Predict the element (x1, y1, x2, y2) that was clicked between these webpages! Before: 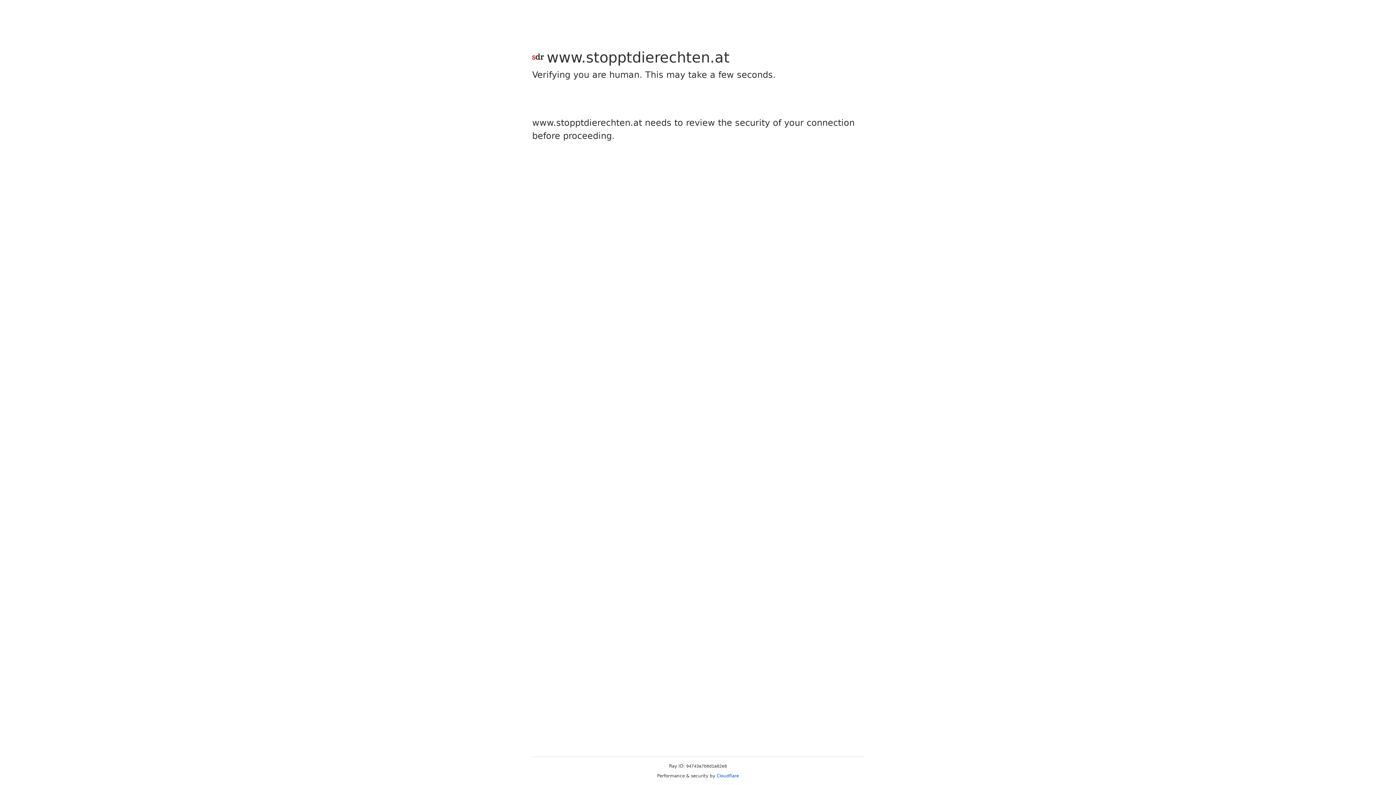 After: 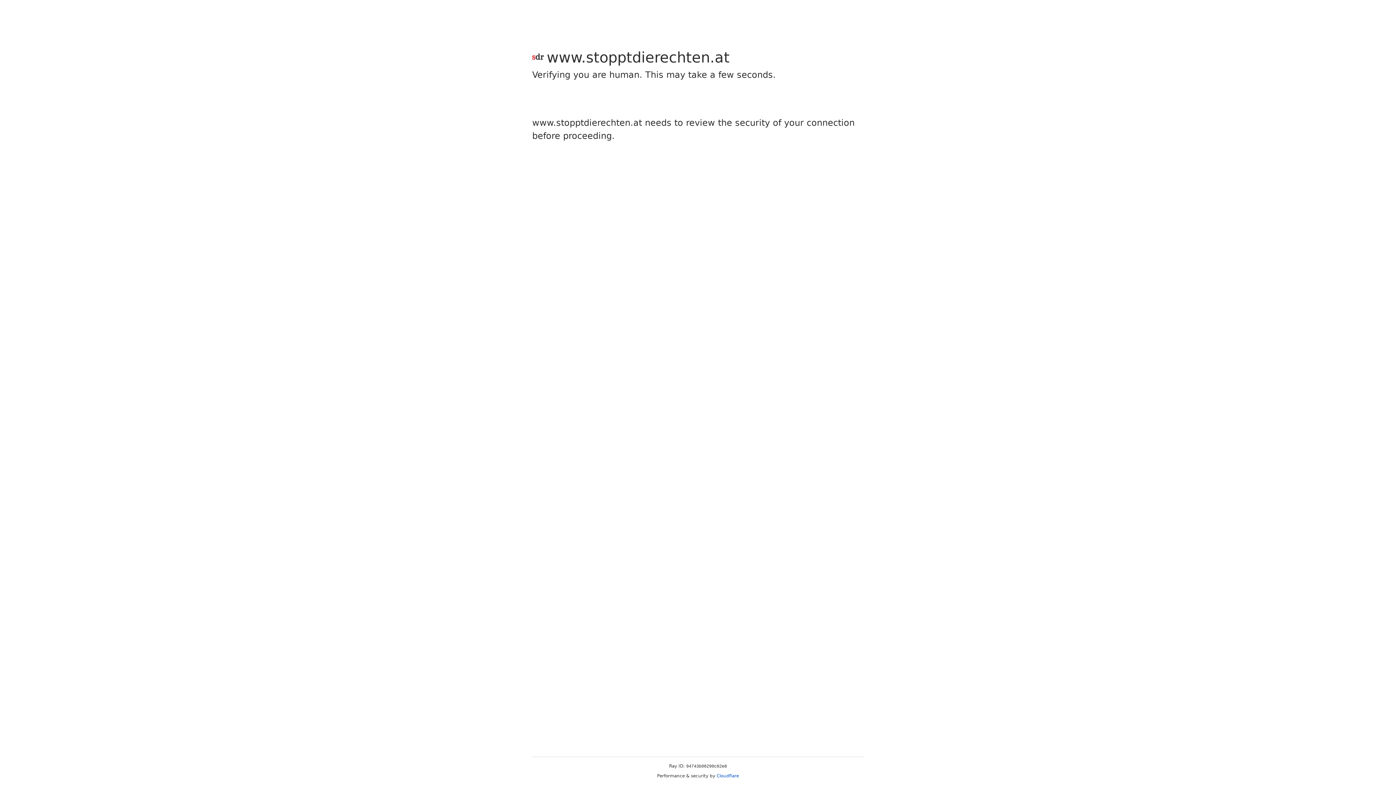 Action: bbox: (716, 773, 739, 778) label: Cloudflare